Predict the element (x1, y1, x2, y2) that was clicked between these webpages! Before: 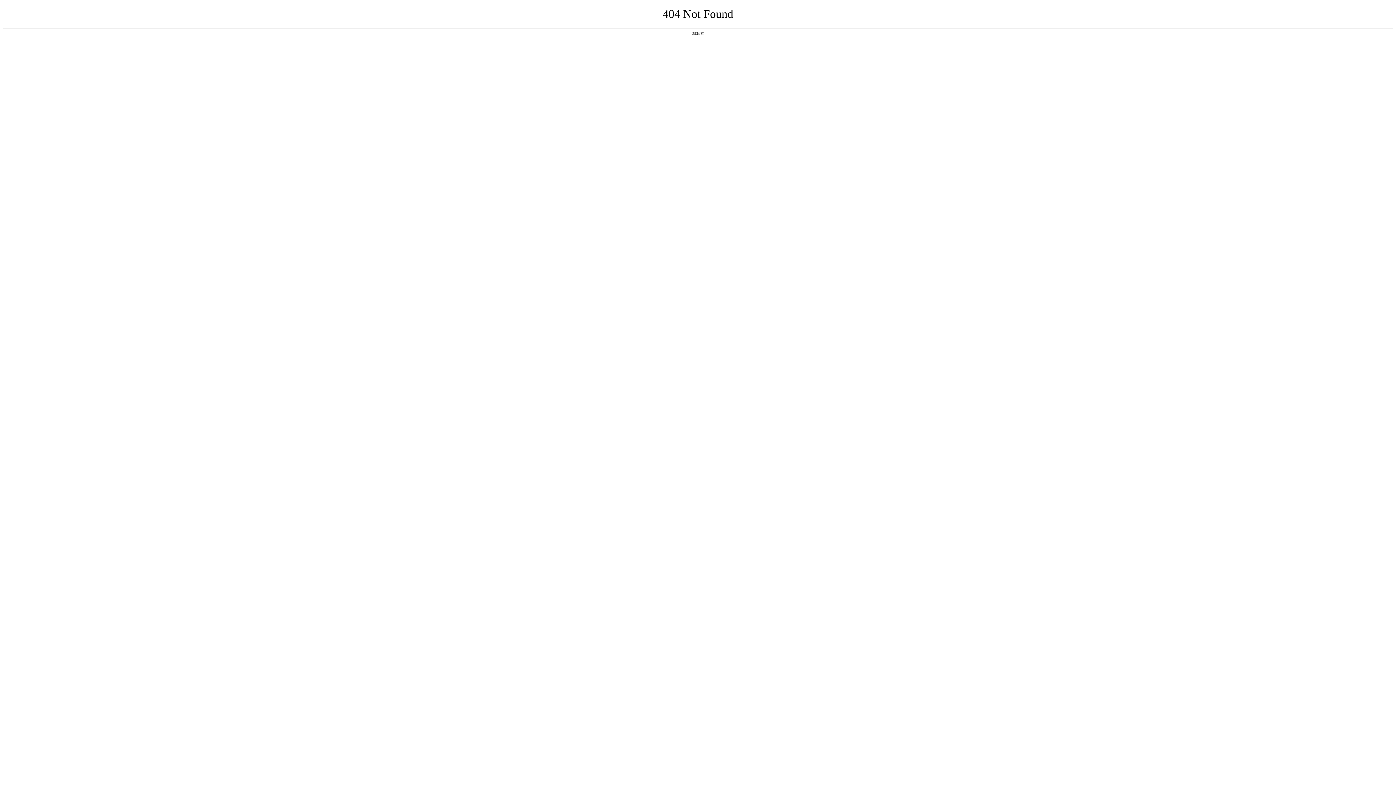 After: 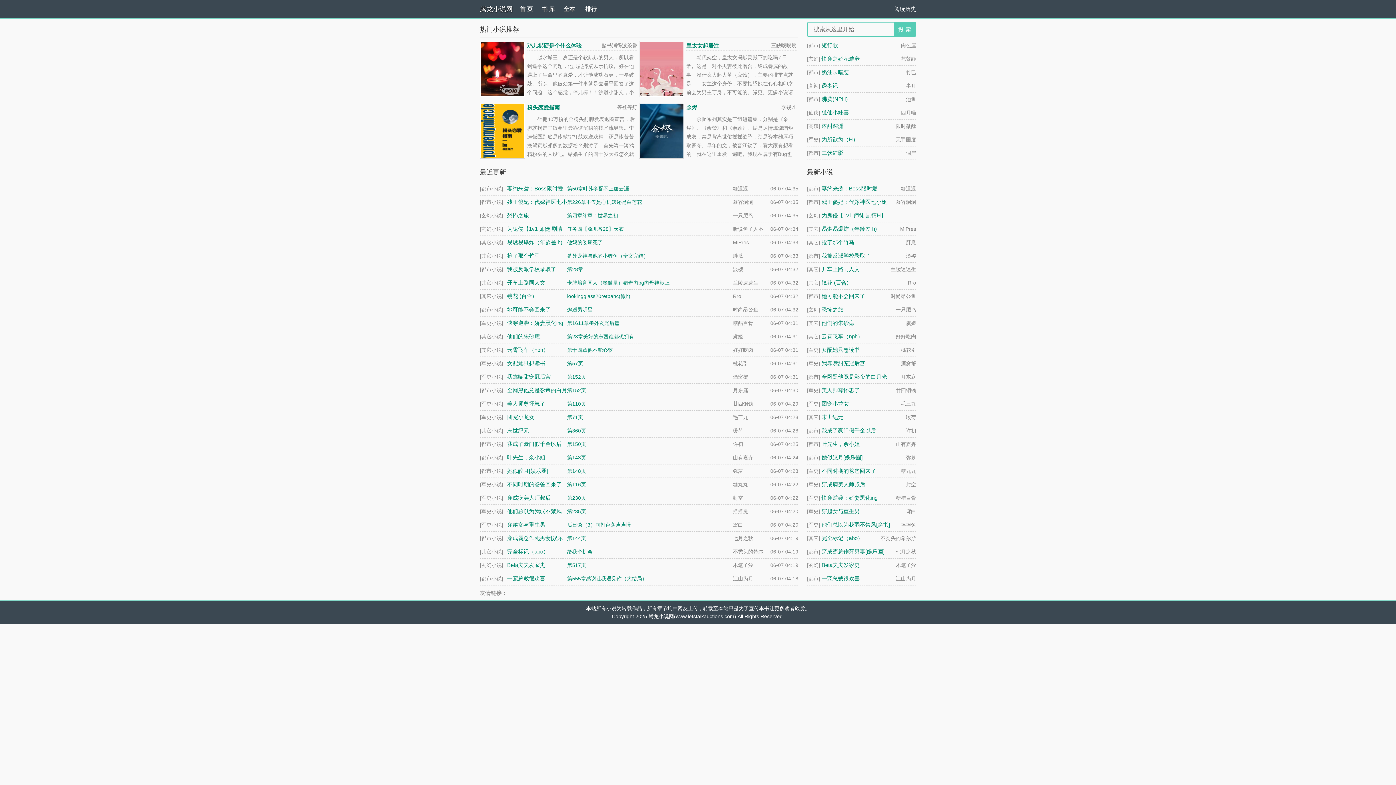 Action: label: 返回首页 bbox: (692, 31, 704, 35)